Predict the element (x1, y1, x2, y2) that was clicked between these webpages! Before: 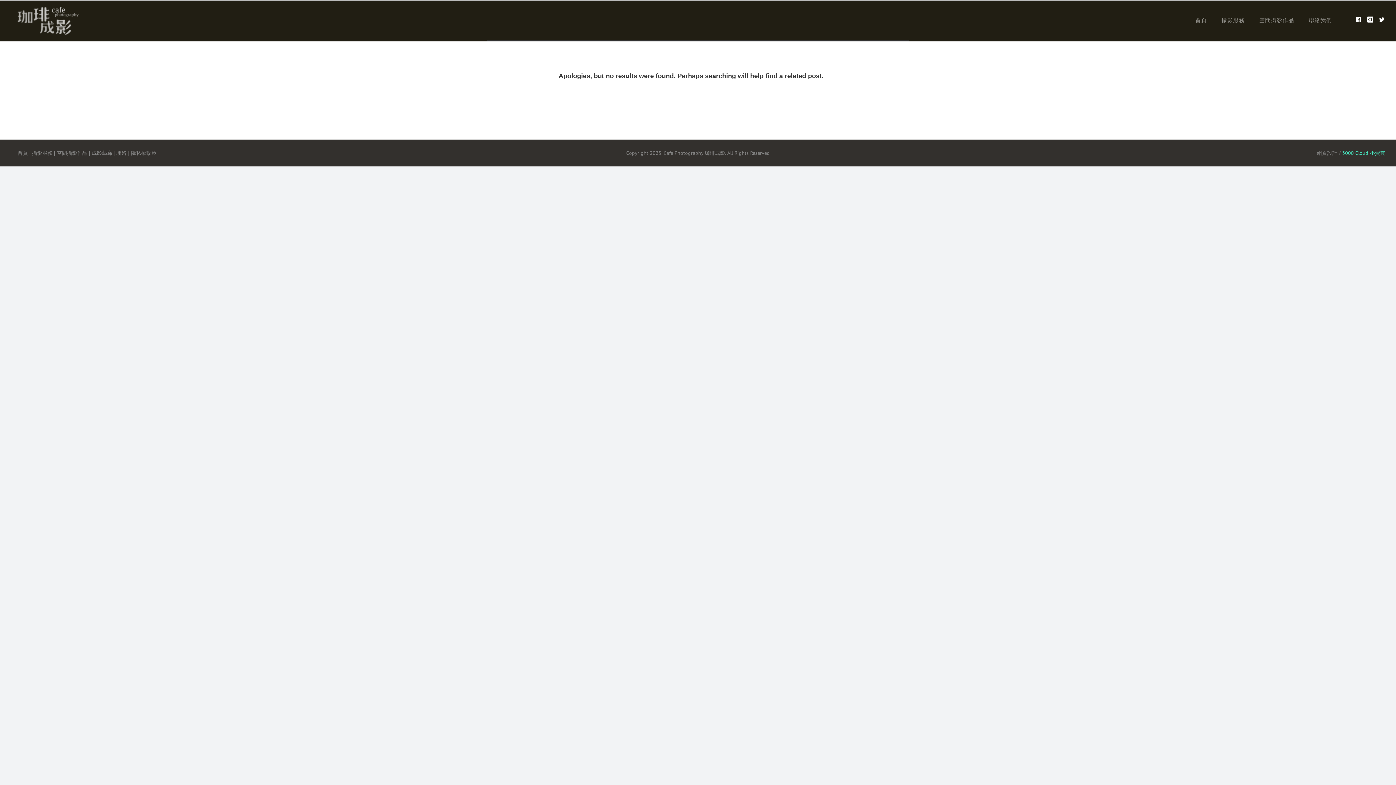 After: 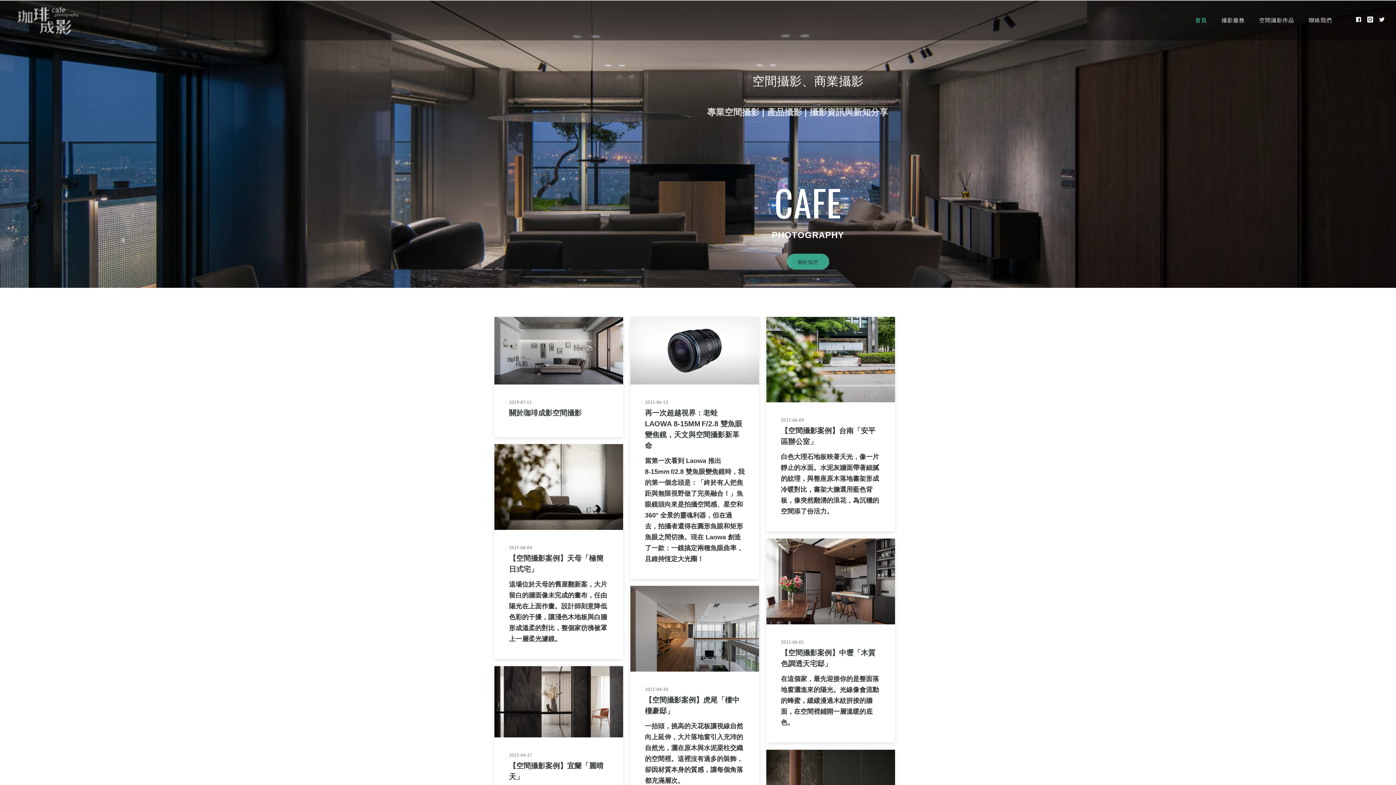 Action: bbox: (10, 1, 83, 38)